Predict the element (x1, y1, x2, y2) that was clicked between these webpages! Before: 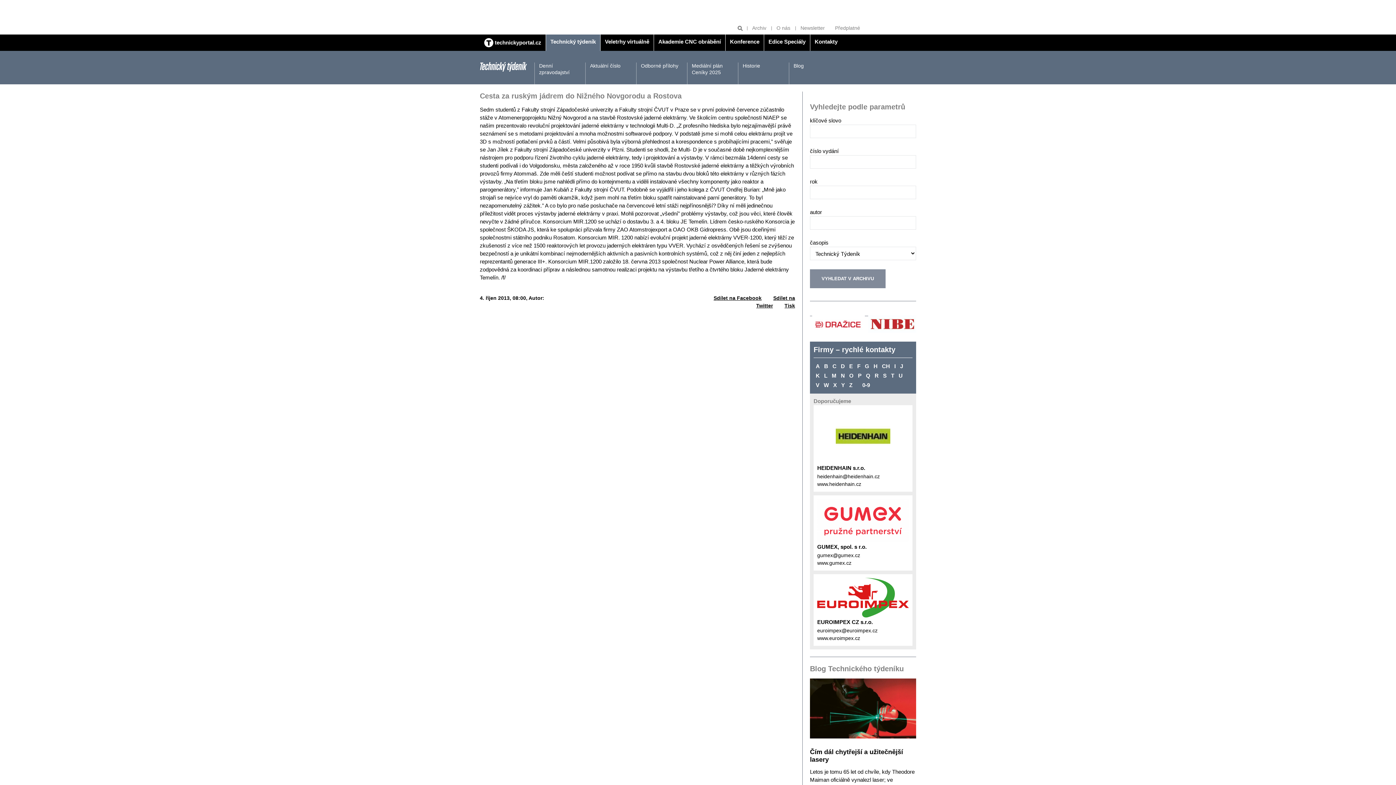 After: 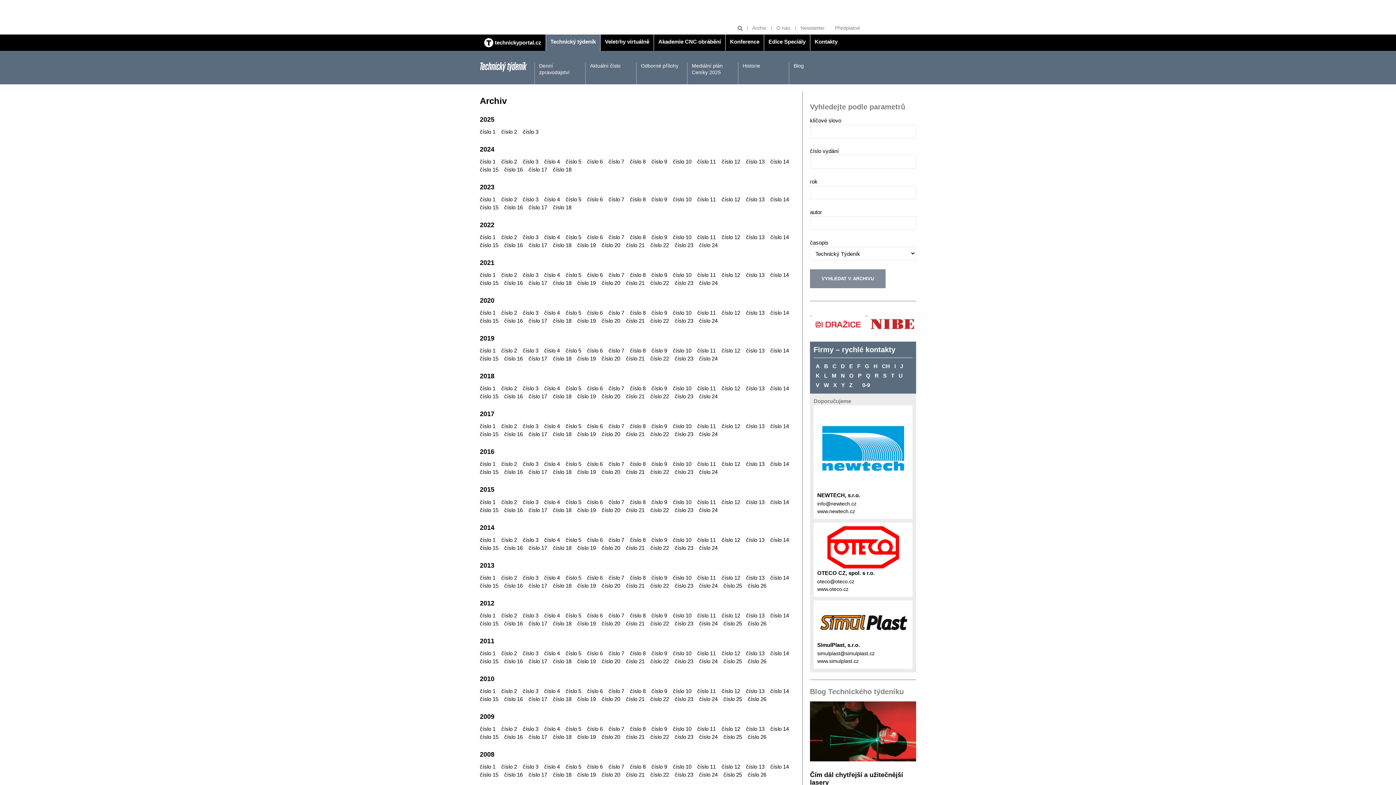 Action: bbox: (747, 21, 771, 34) label: Archiv